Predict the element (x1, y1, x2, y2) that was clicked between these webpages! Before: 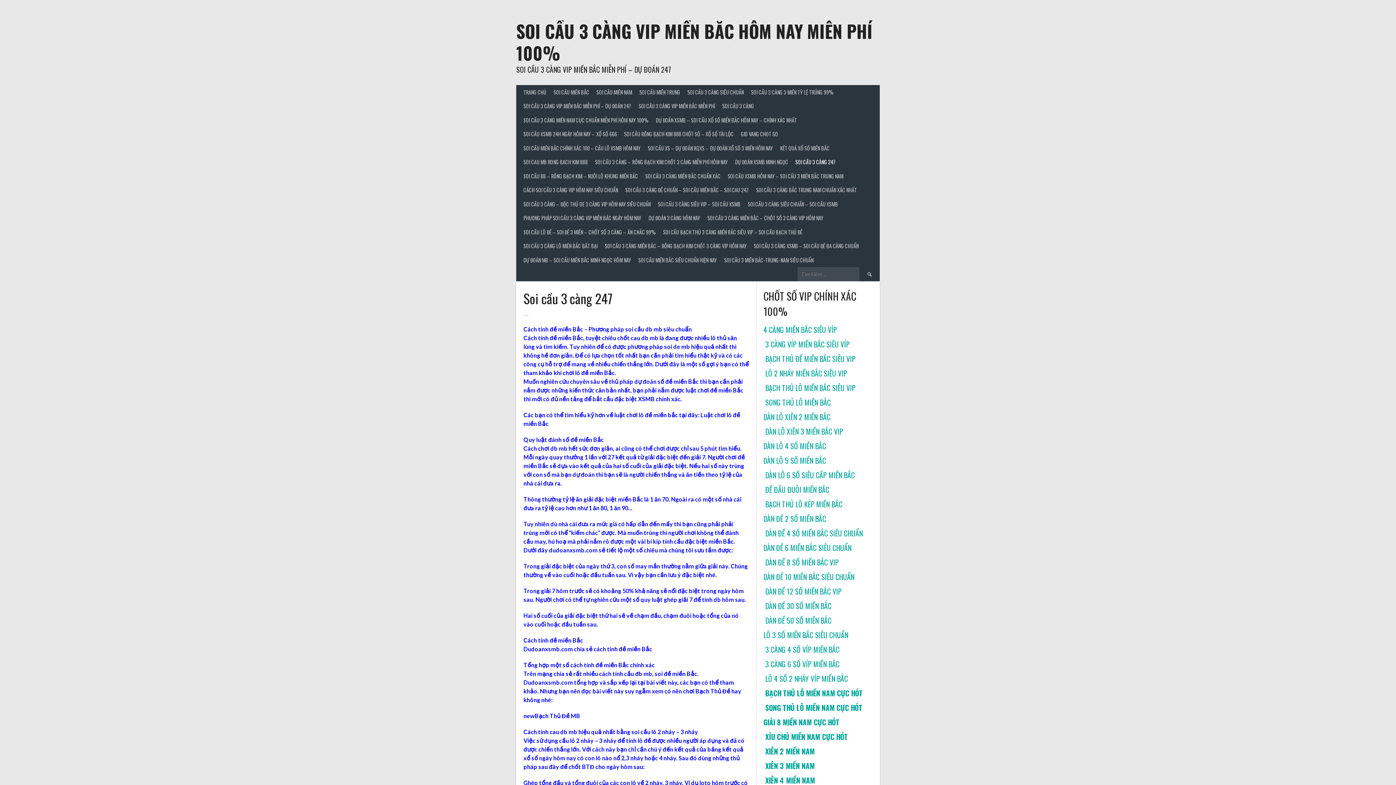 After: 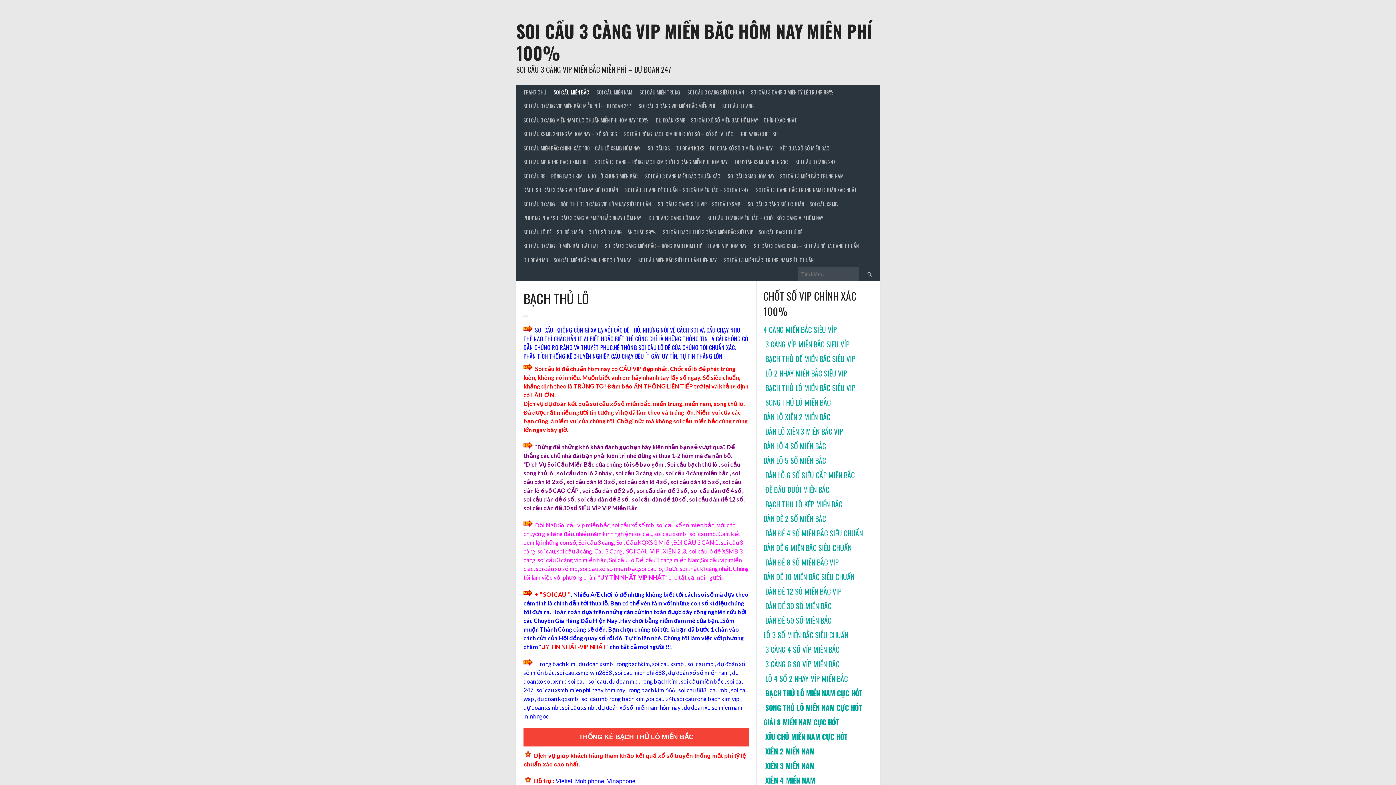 Action: label: BẠCH THỦ LÔ MIỀN BẮC SIÊU VIP bbox: (765, 382, 855, 393)